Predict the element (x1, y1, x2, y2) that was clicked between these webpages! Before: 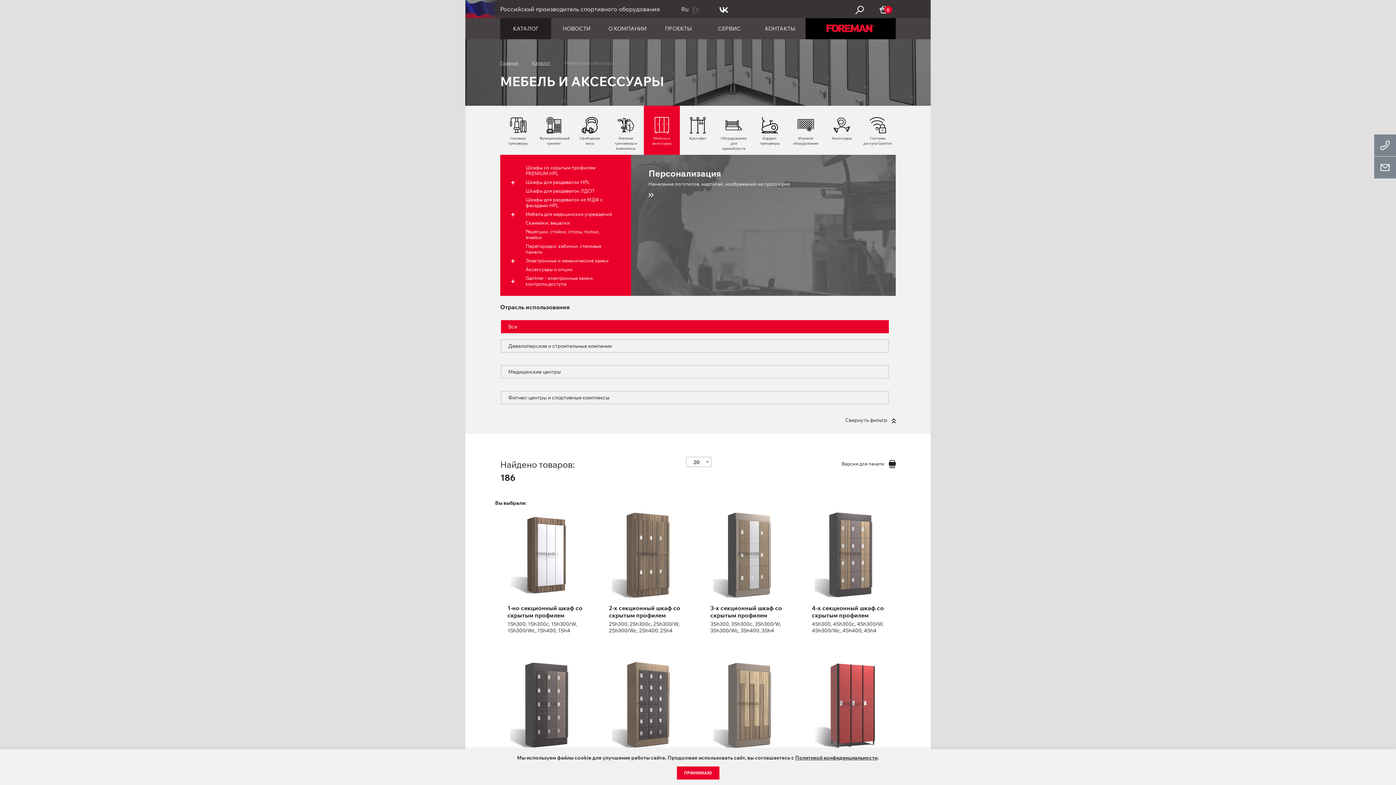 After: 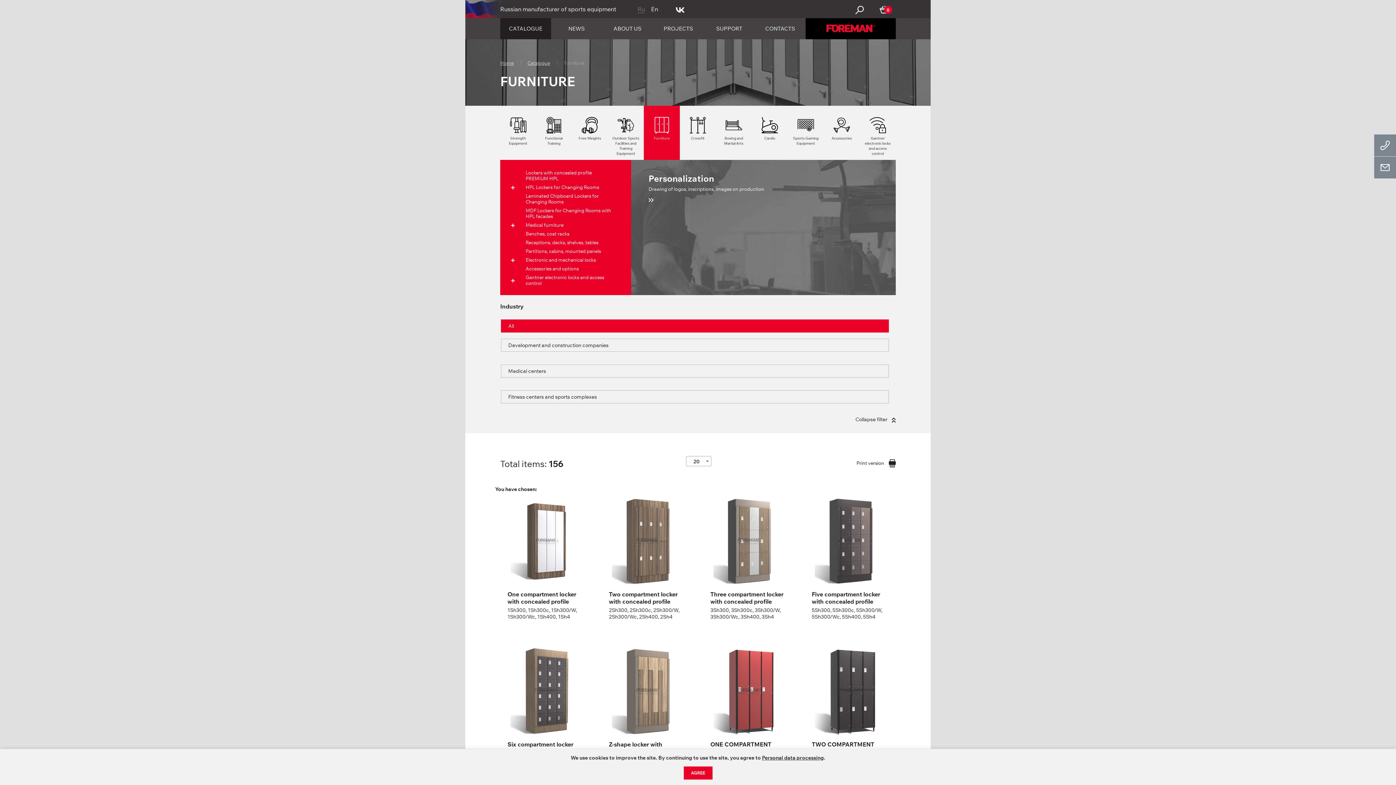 Action: label: En bbox: (692, 5, 699, 13)